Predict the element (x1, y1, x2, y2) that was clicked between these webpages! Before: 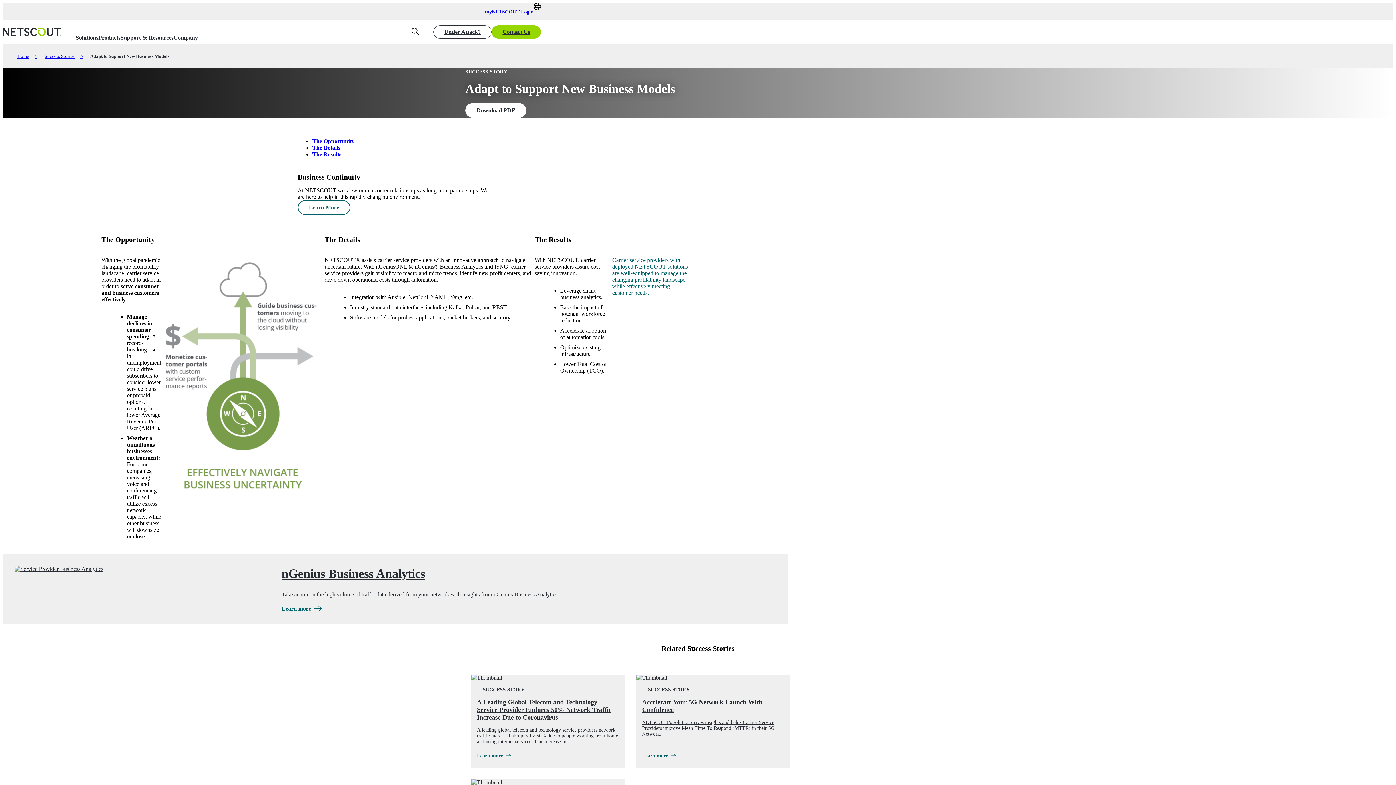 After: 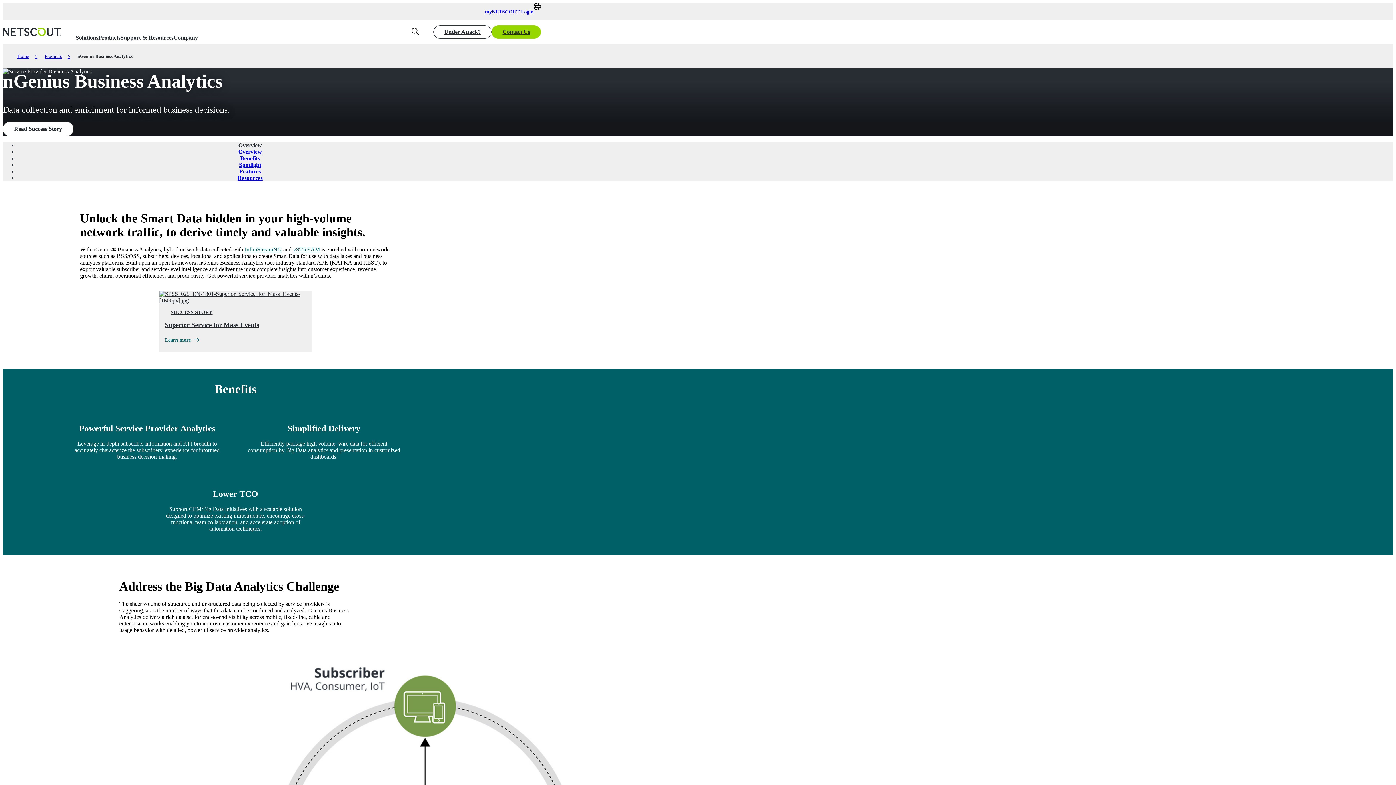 Action: label: nGenius Business Analytics
Take action on the high volume of traffic data derived from your network with insights from nGenius Business Analytics.
Learn more bbox: (2, 554, 788, 623)